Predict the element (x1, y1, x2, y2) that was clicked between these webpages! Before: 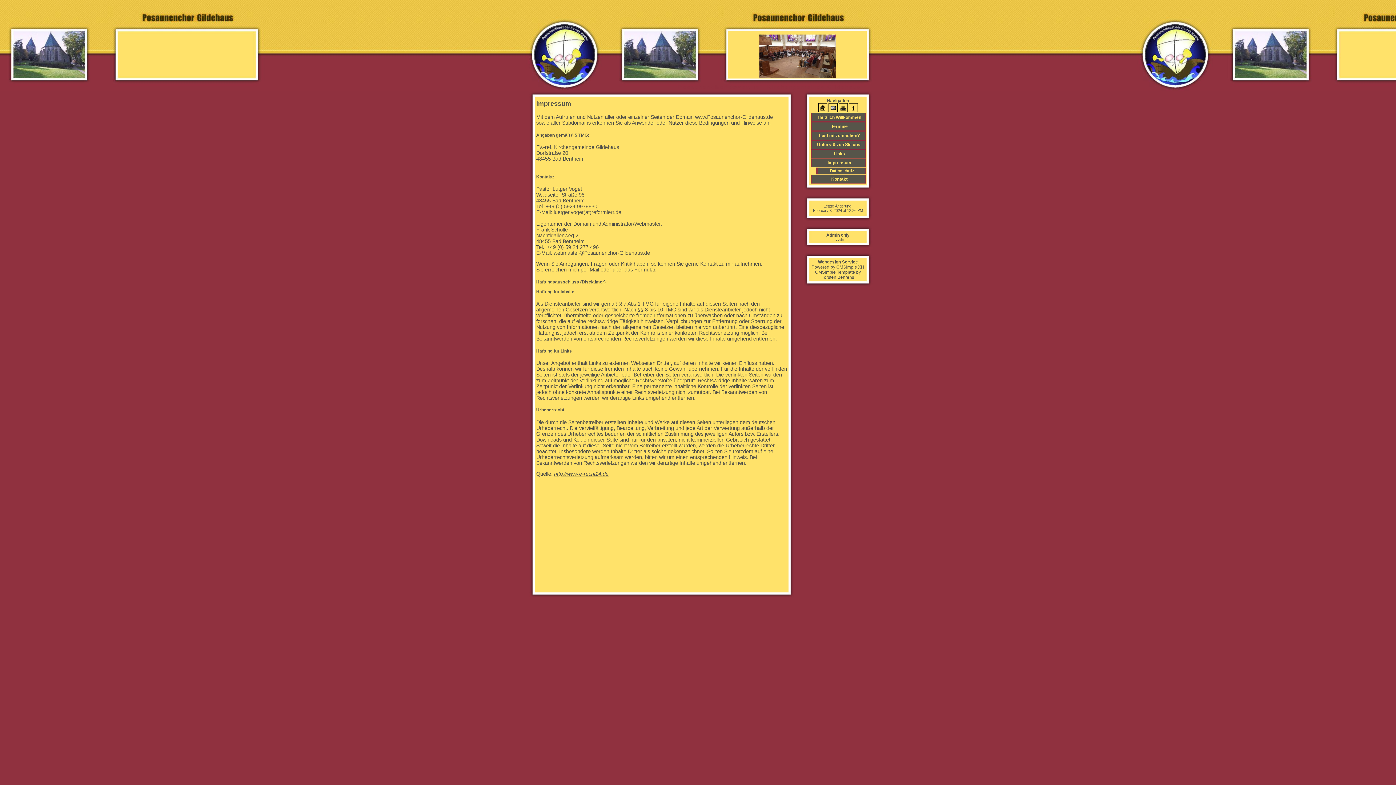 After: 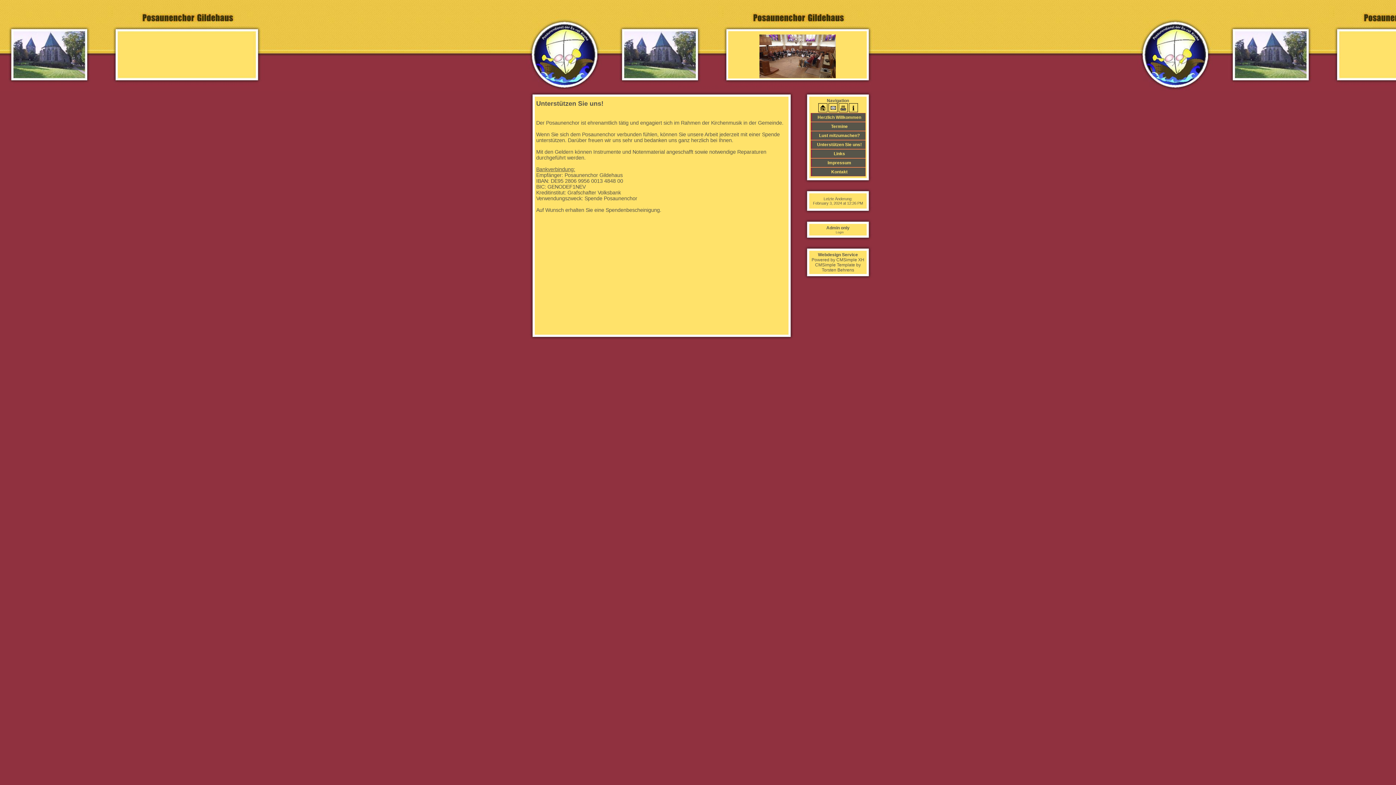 Action: label: Unterstützen Sie uns! bbox: (810, 140, 865, 149)